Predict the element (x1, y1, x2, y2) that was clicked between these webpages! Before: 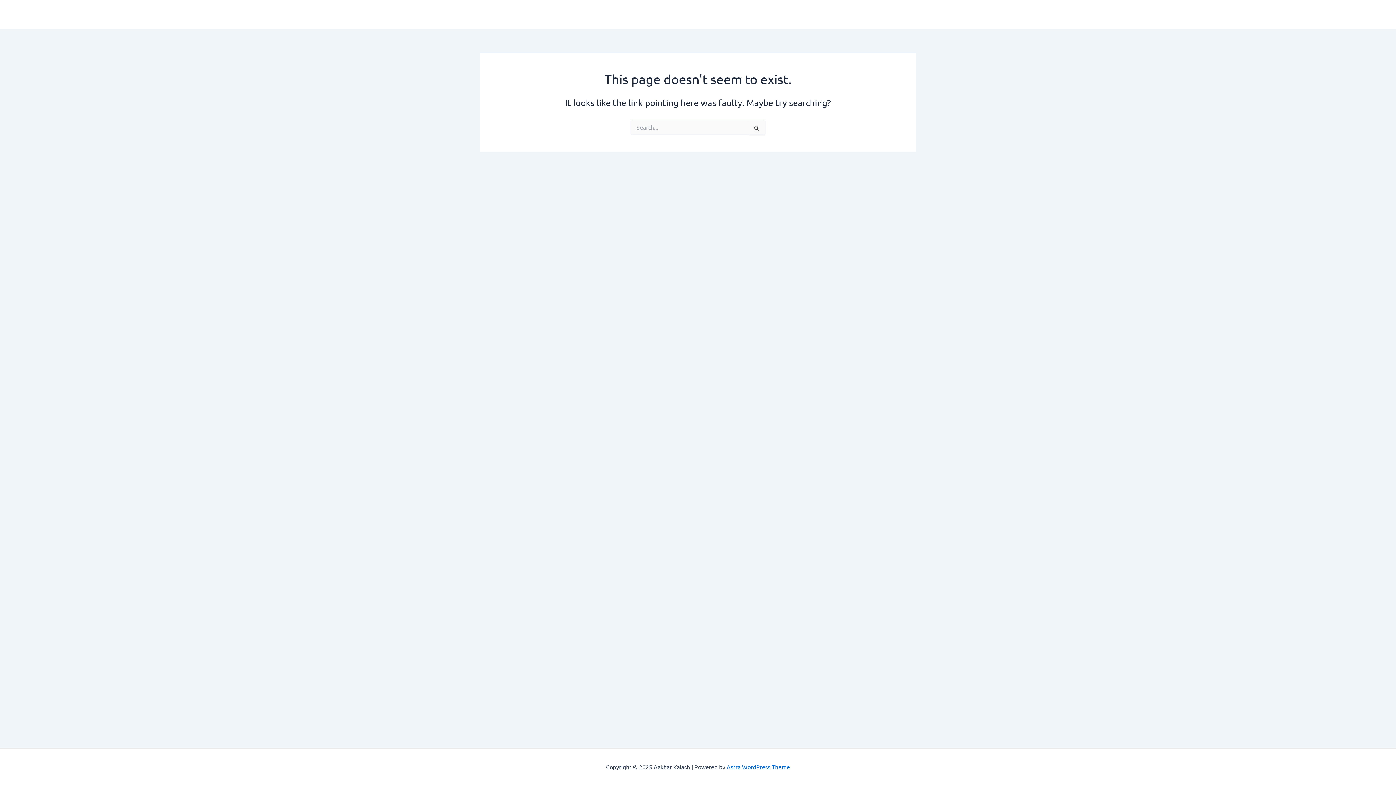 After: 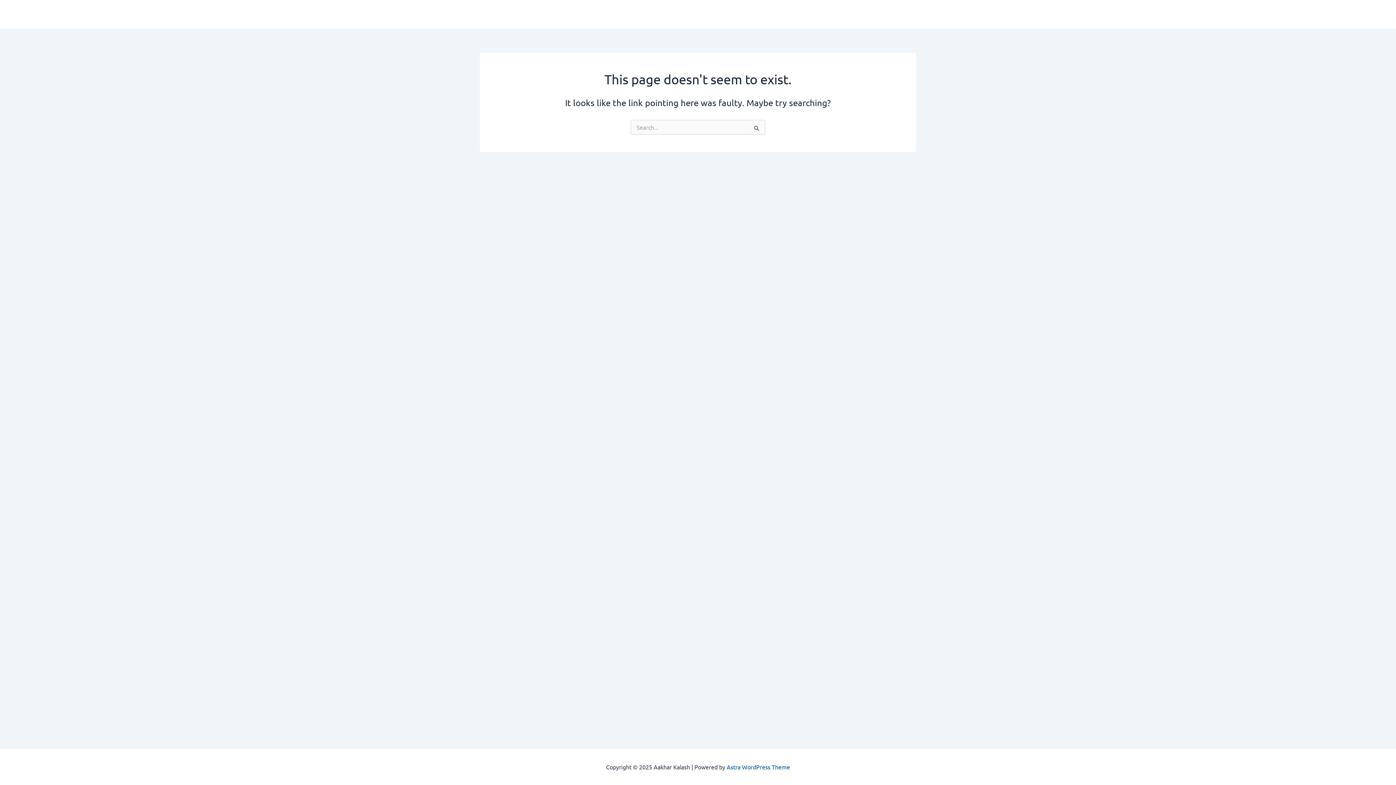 Action: bbox: (726, 763, 790, 770) label: Astra WordPress Theme